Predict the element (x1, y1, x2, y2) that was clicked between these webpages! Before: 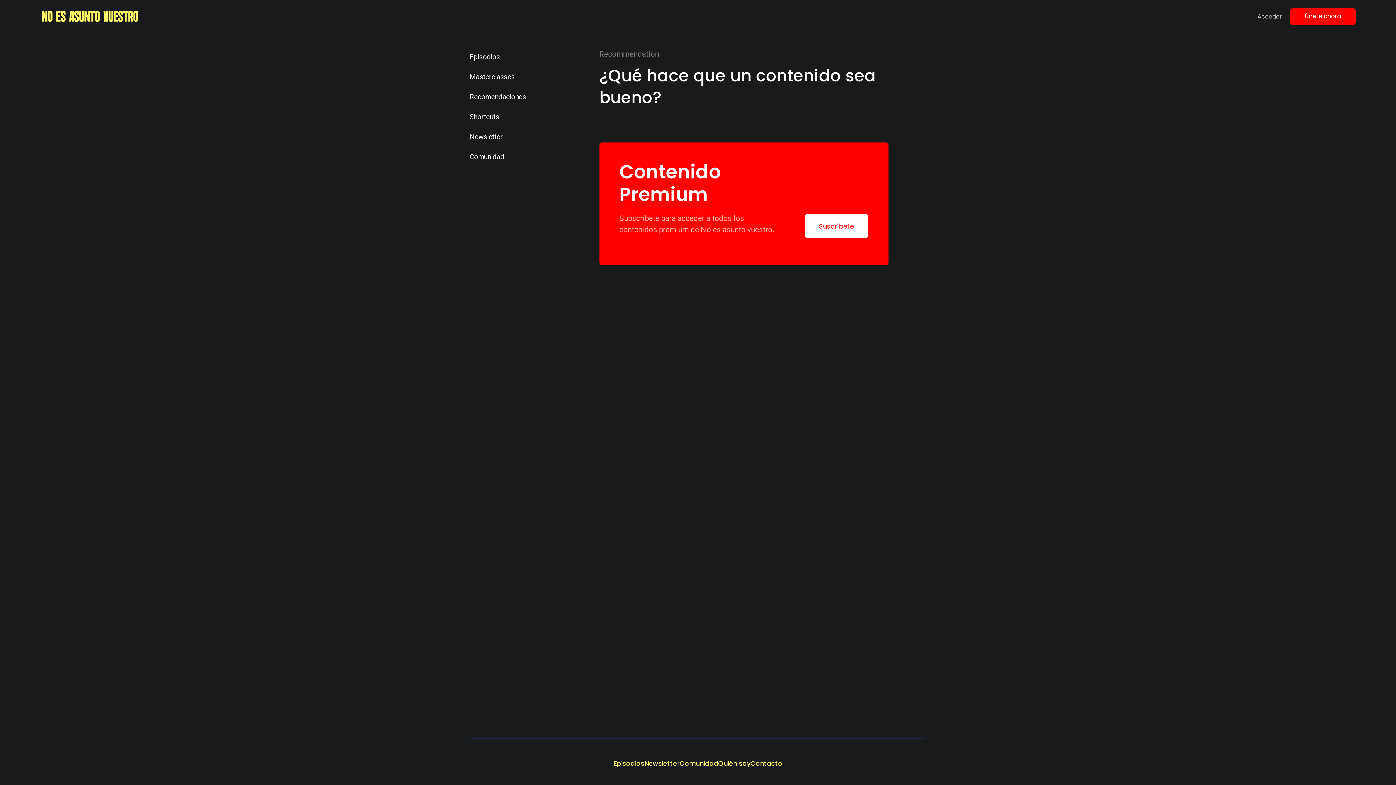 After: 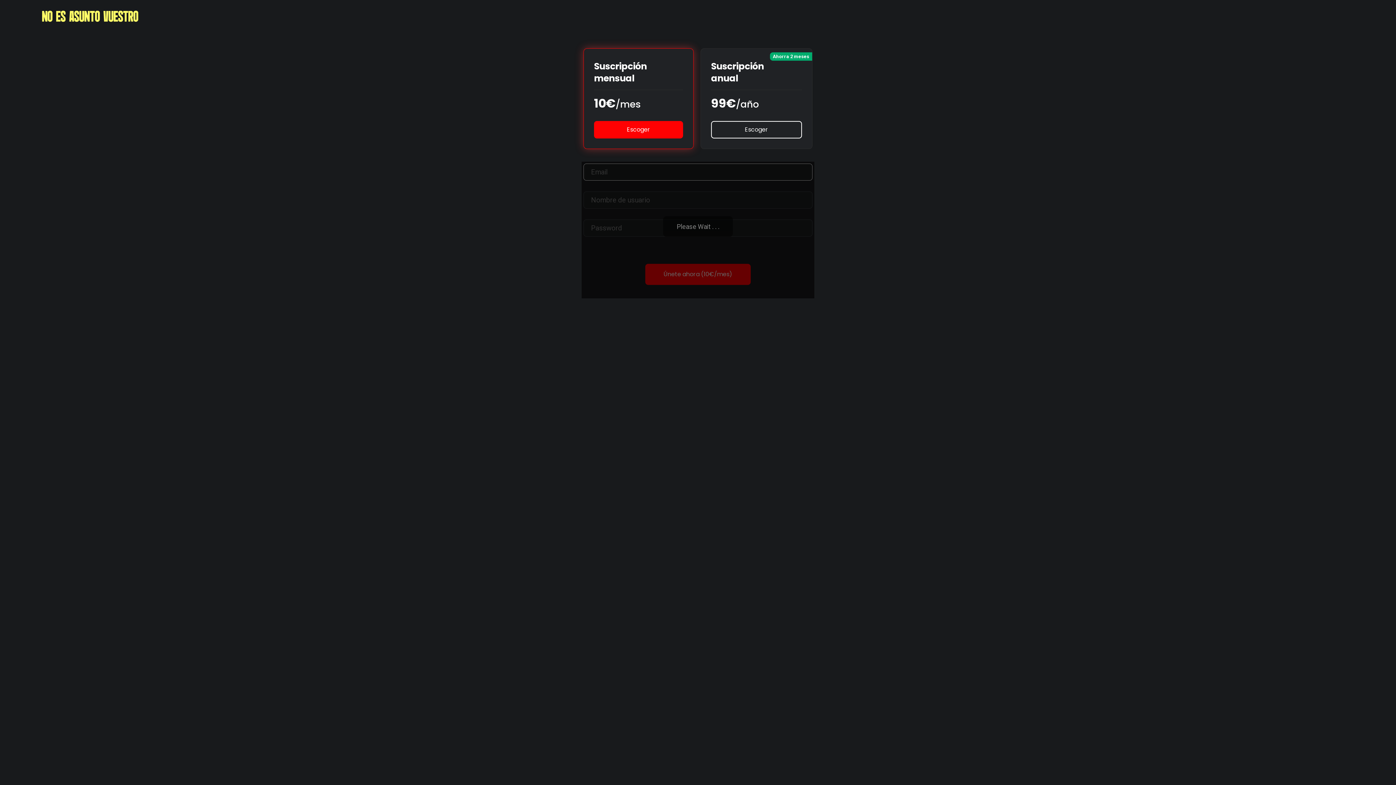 Action: label: Únete ahora bbox: (1302, 12, 1344, 20)